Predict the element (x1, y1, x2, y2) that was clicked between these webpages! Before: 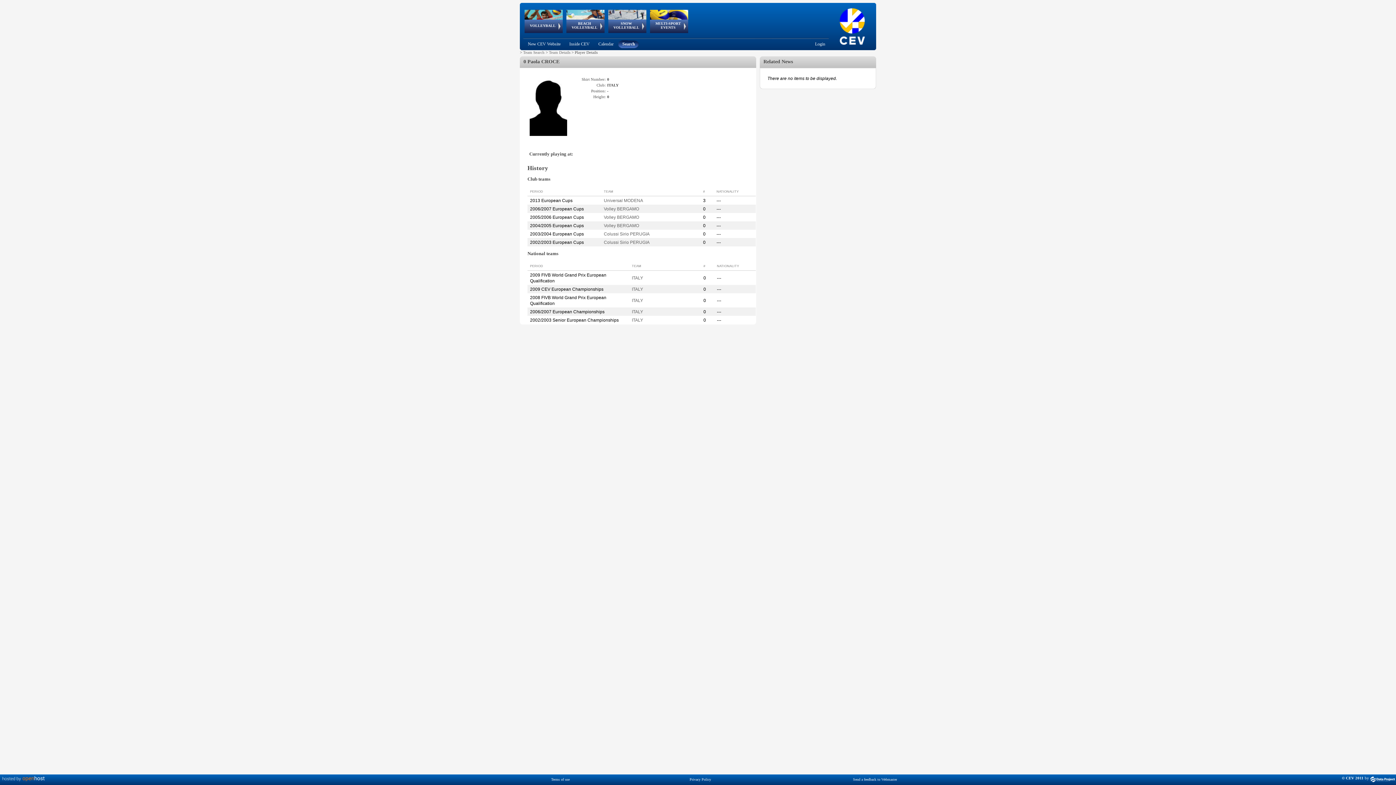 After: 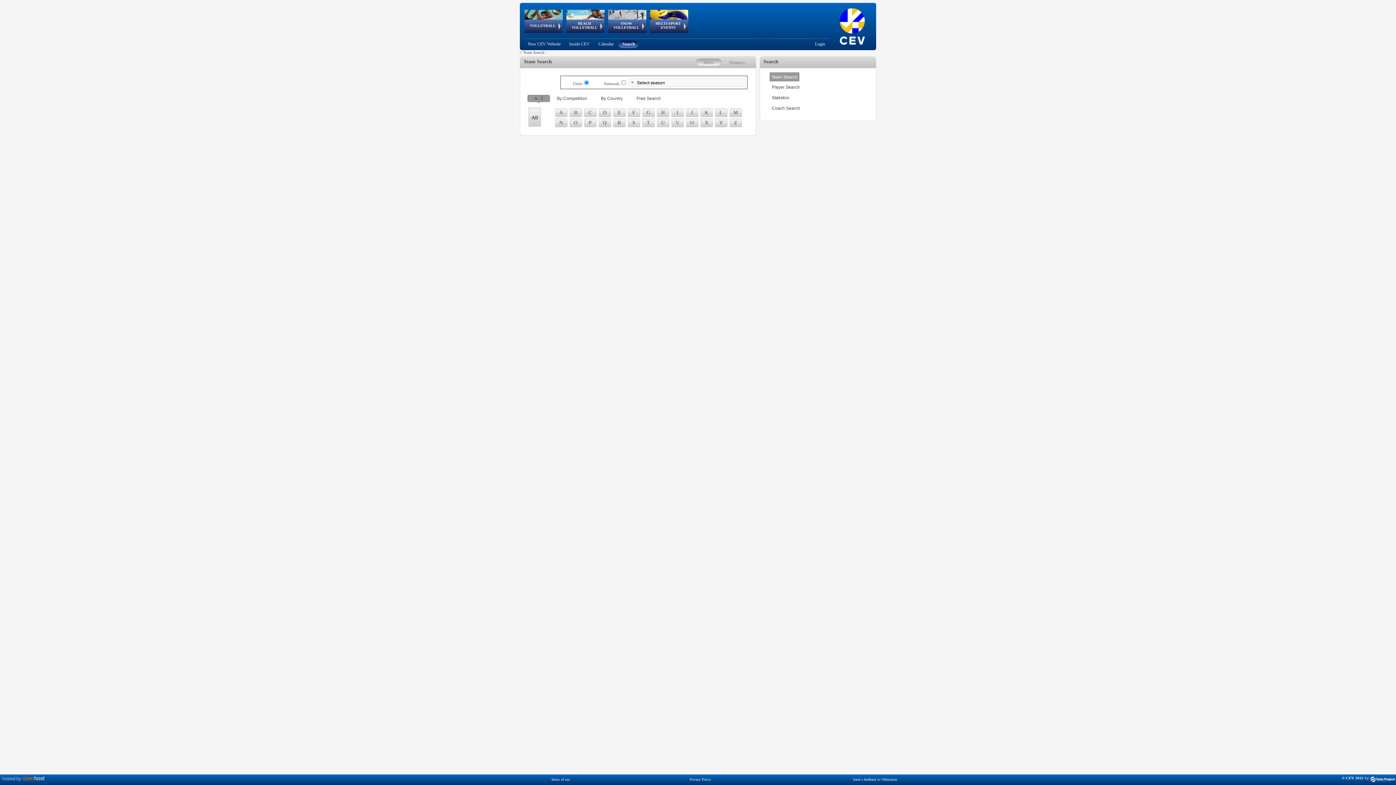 Action: bbox: (523, 50, 544, 54) label: Team Search